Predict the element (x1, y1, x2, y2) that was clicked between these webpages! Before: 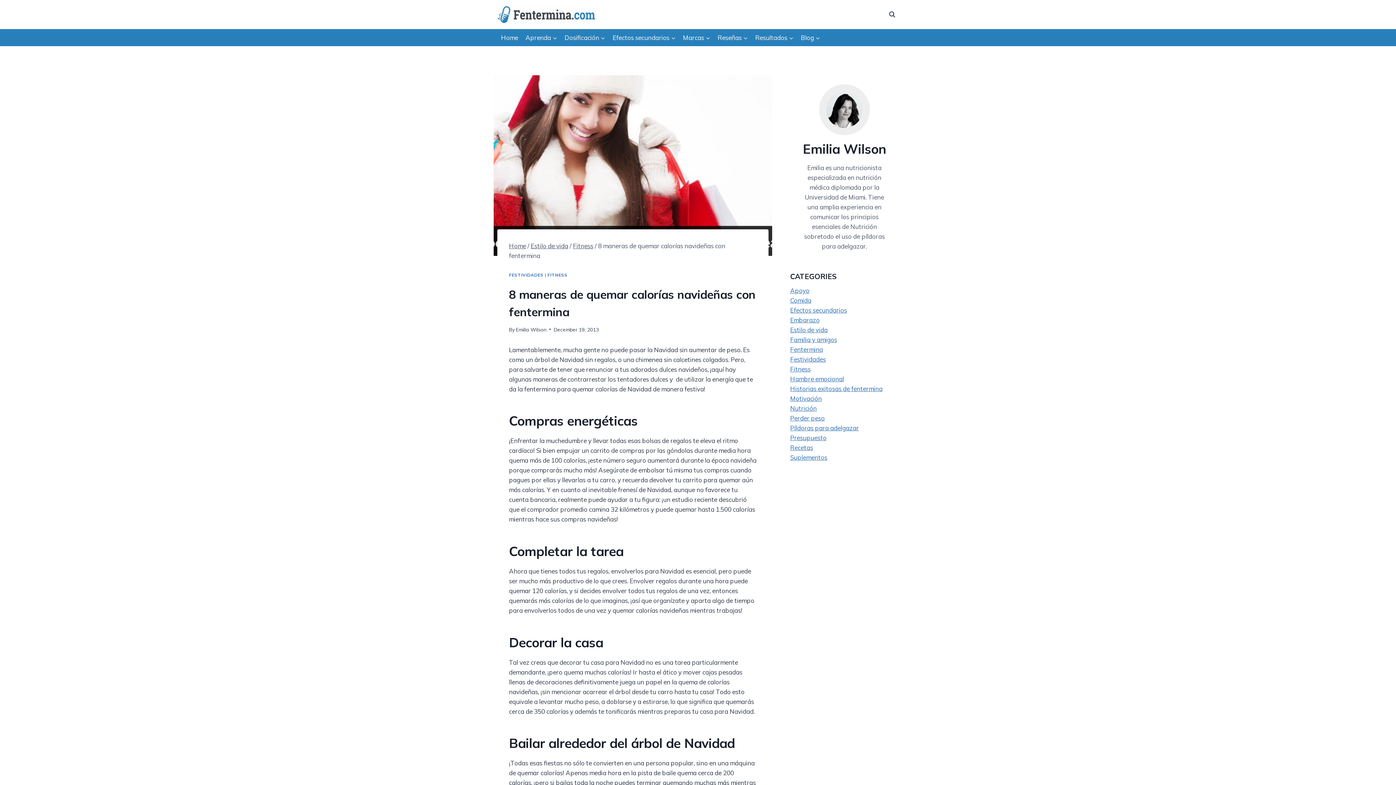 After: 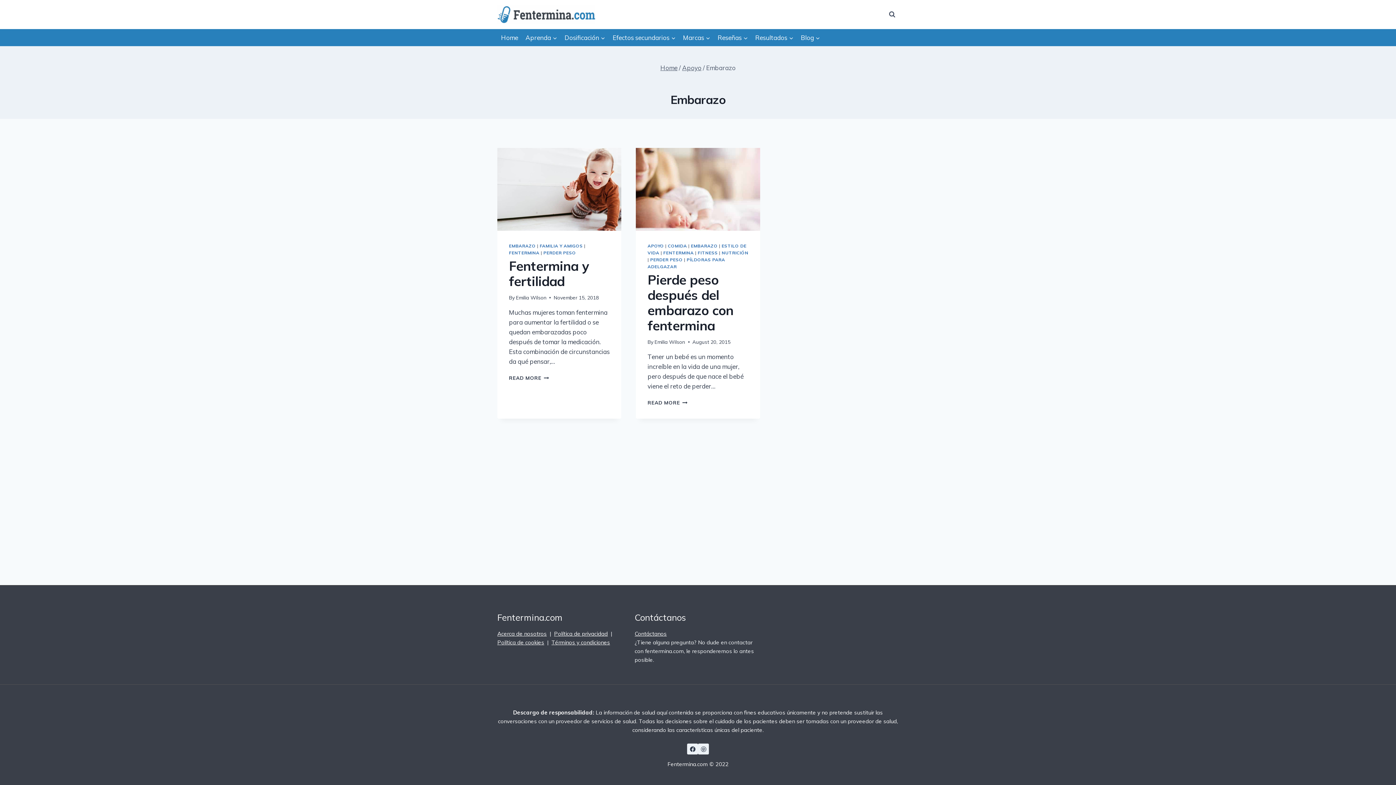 Action: bbox: (790, 316, 819, 324) label: Embarazo